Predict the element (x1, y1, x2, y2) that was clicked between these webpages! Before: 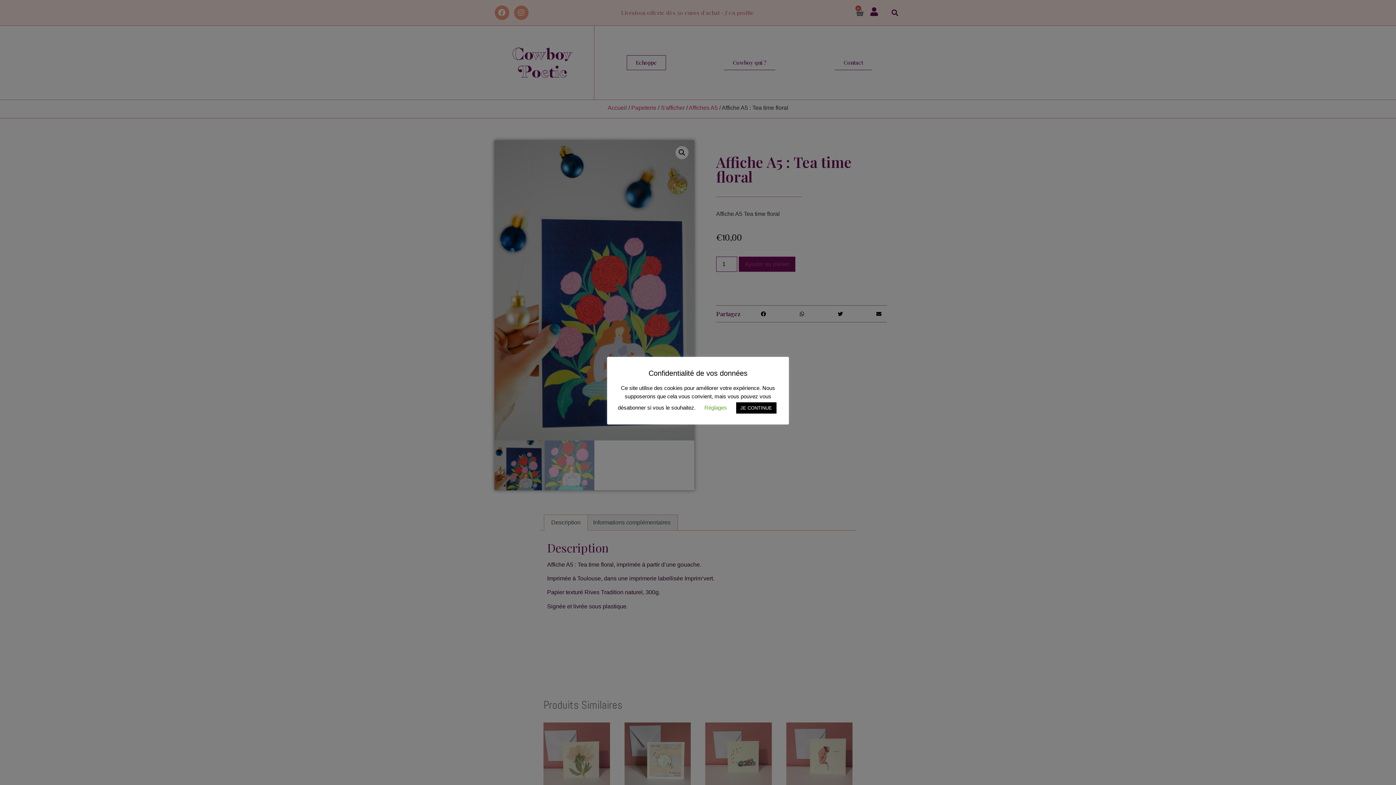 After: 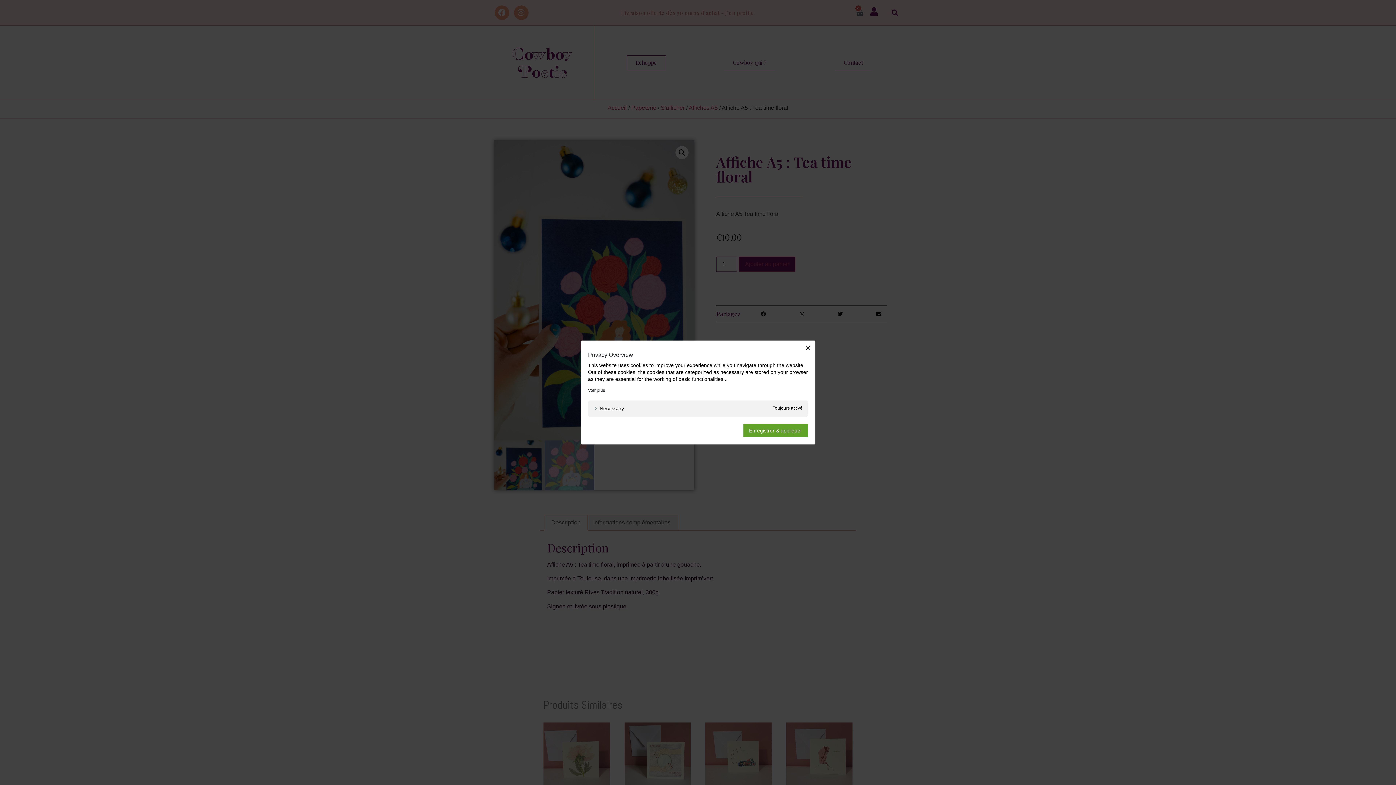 Action: label: Réglages bbox: (704, 404, 727, 410)